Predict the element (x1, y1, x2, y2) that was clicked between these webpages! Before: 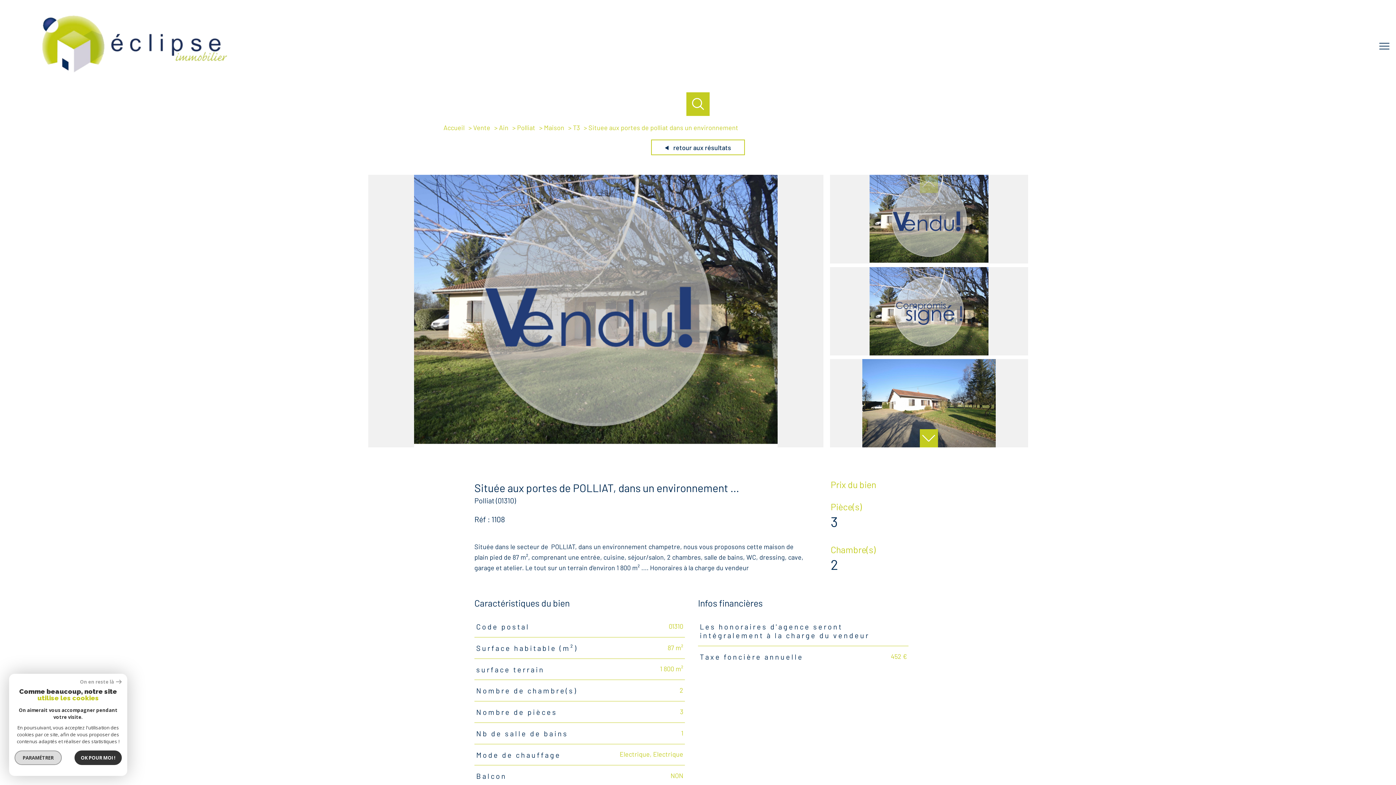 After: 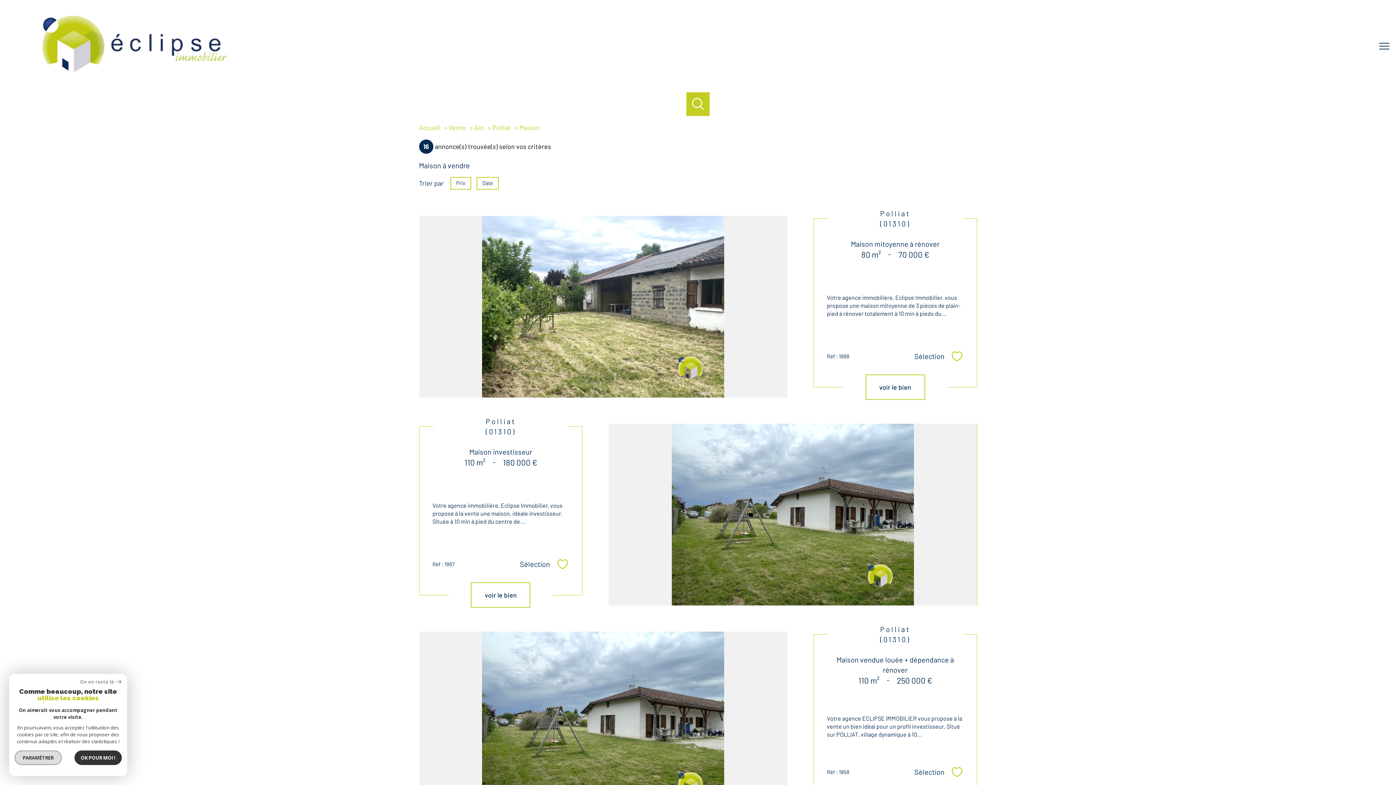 Action: bbox: (544, 123, 564, 131) label: Maison